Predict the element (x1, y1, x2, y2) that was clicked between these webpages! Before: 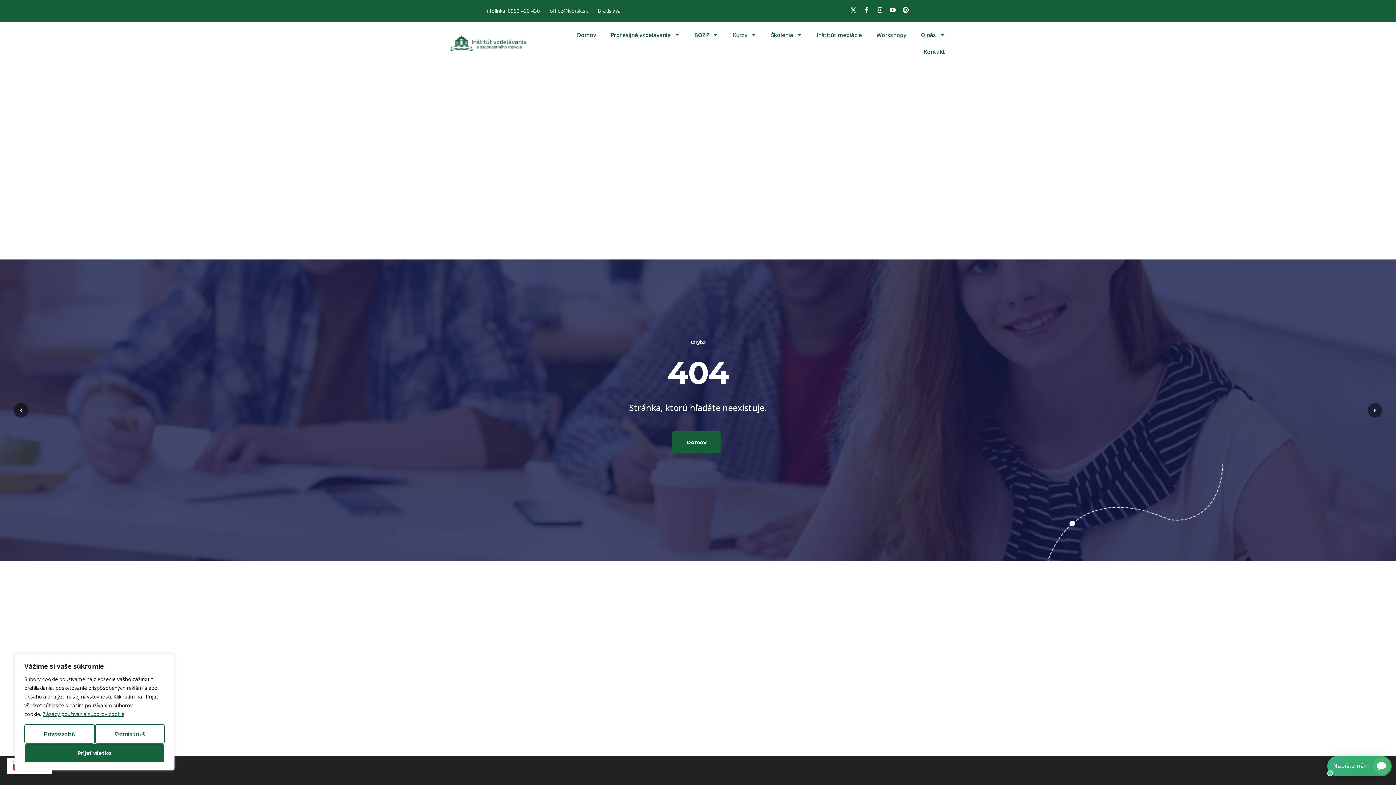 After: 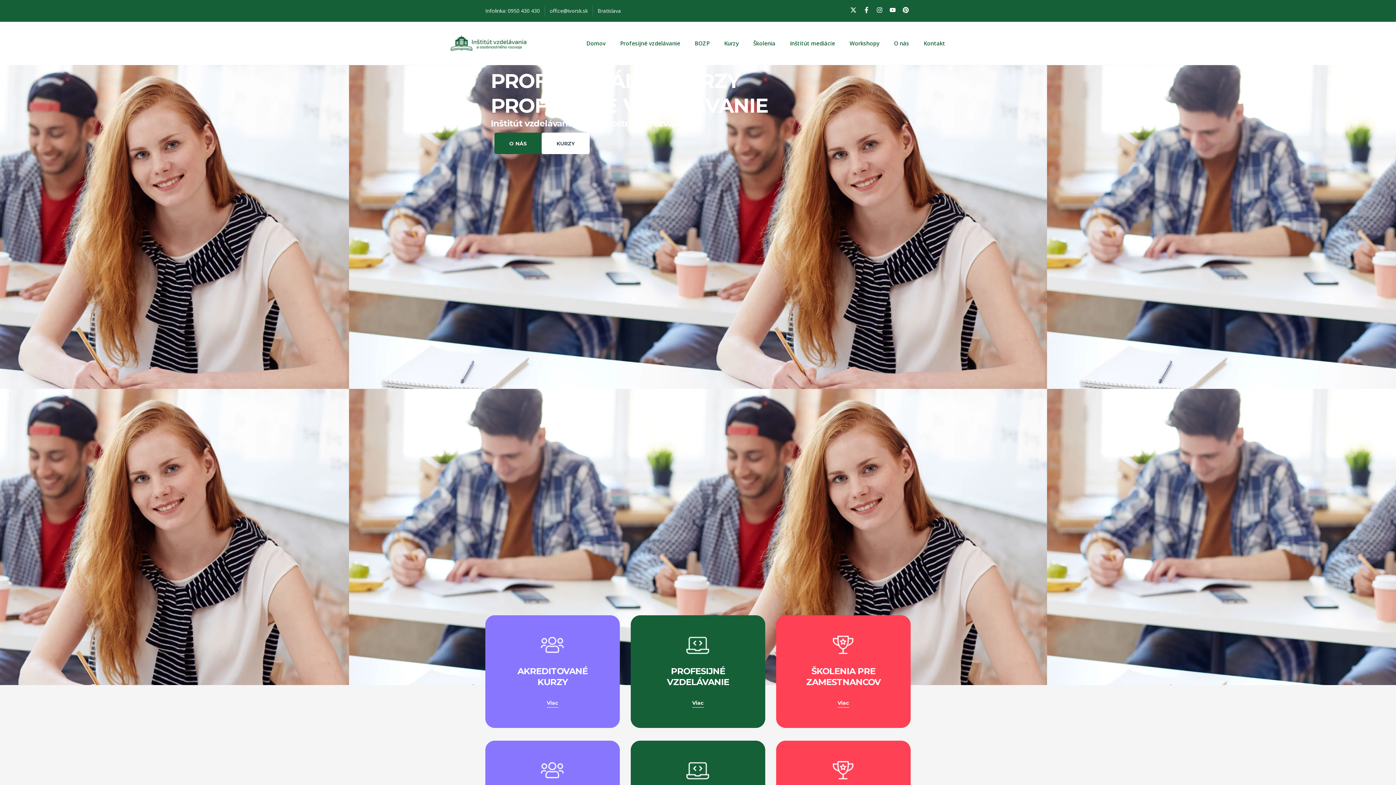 Action: label: Domov bbox: (569, 26, 603, 43)